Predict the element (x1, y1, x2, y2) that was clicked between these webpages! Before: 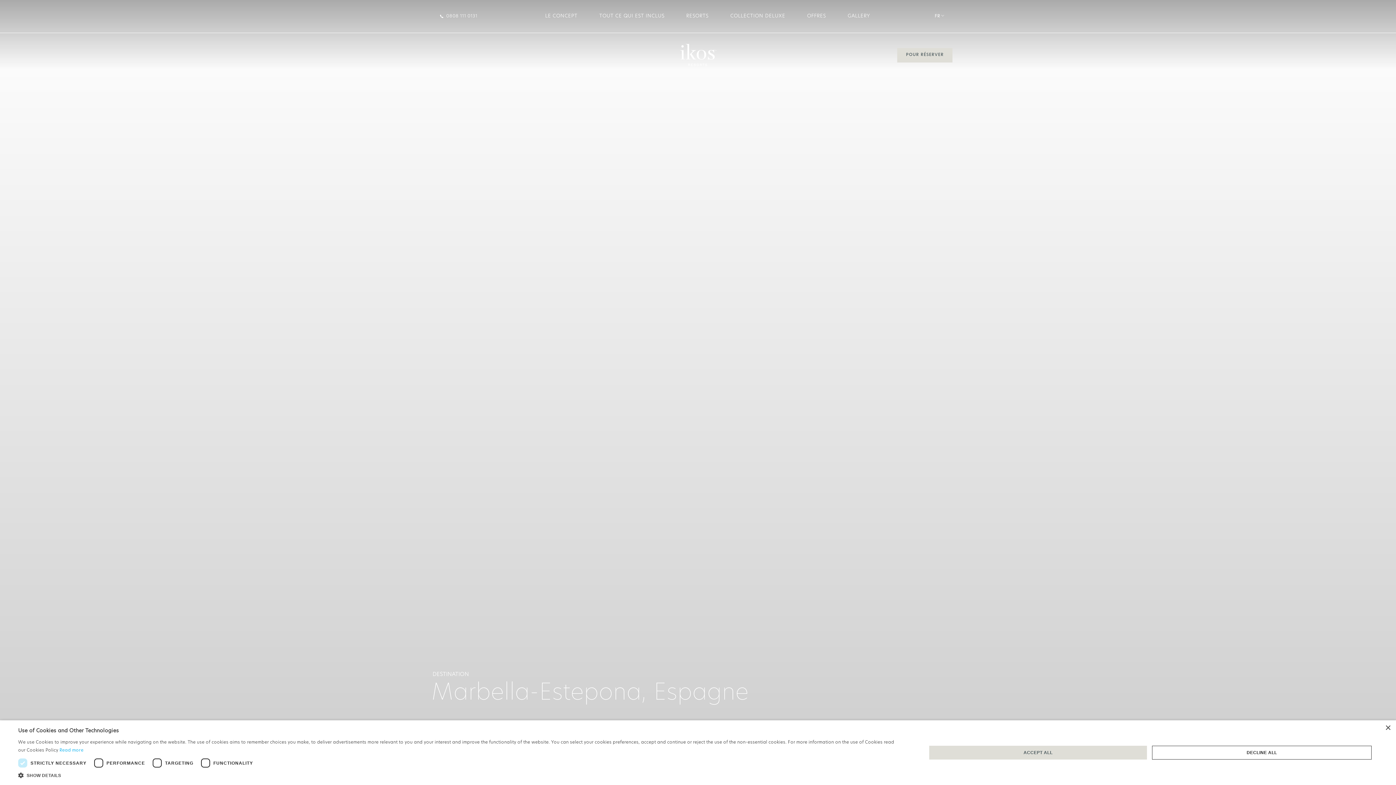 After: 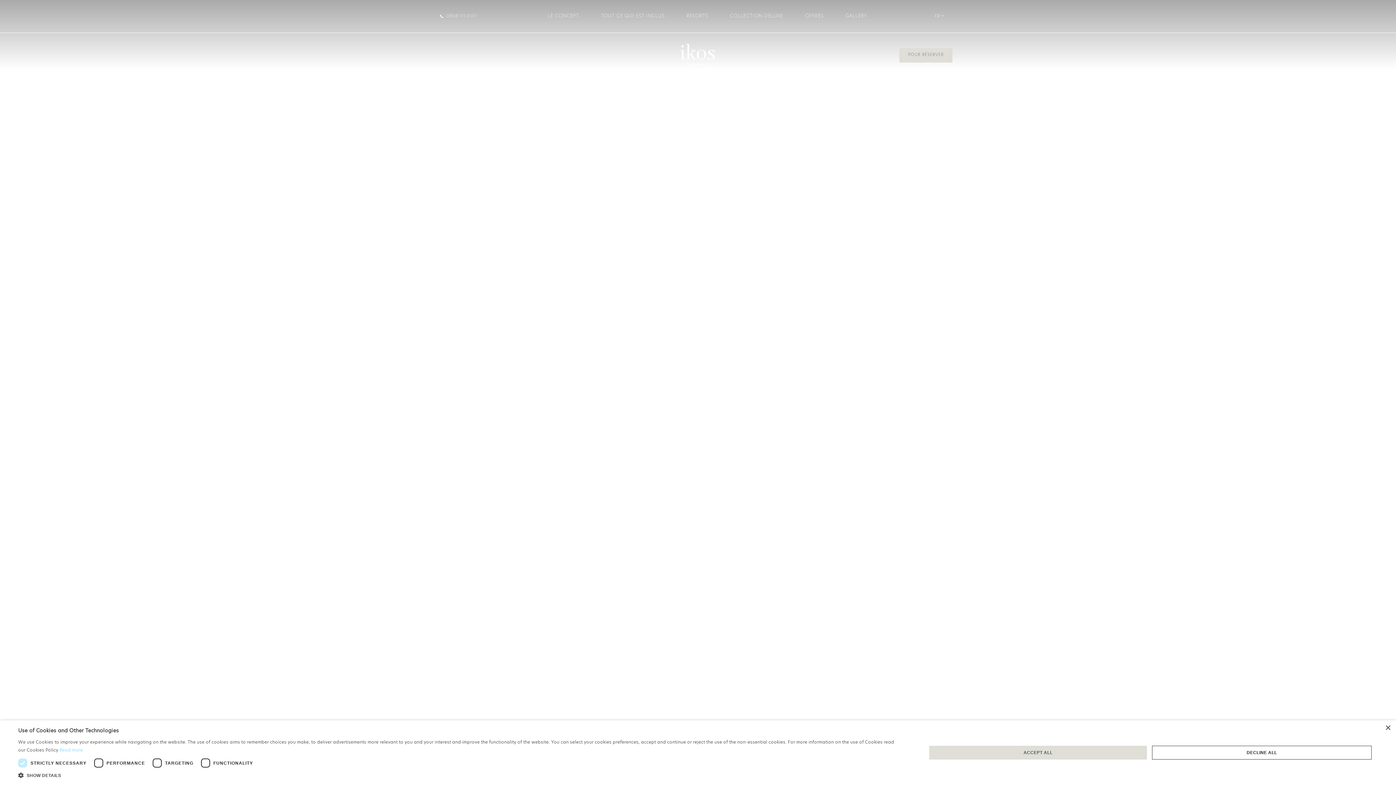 Action: bbox: (680, 44, 716, 66)